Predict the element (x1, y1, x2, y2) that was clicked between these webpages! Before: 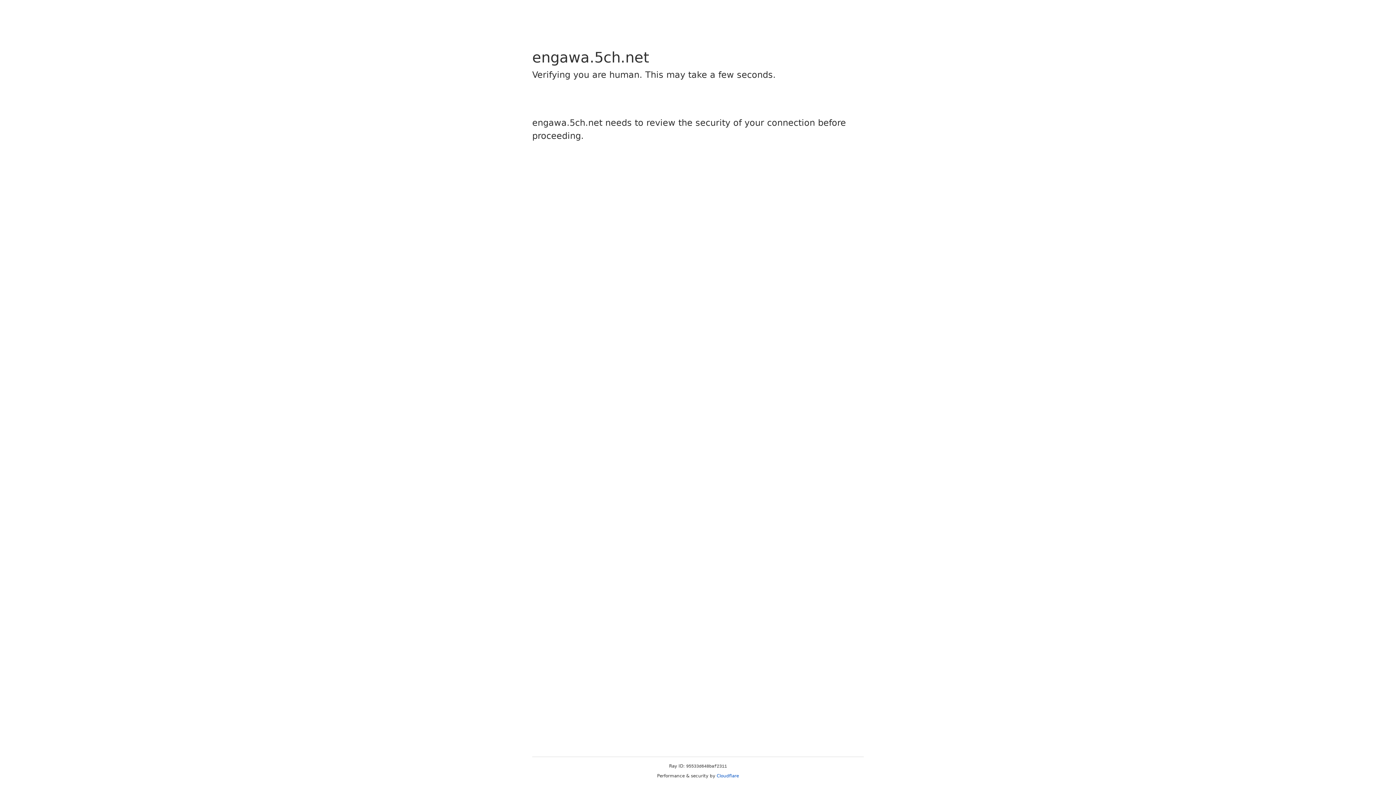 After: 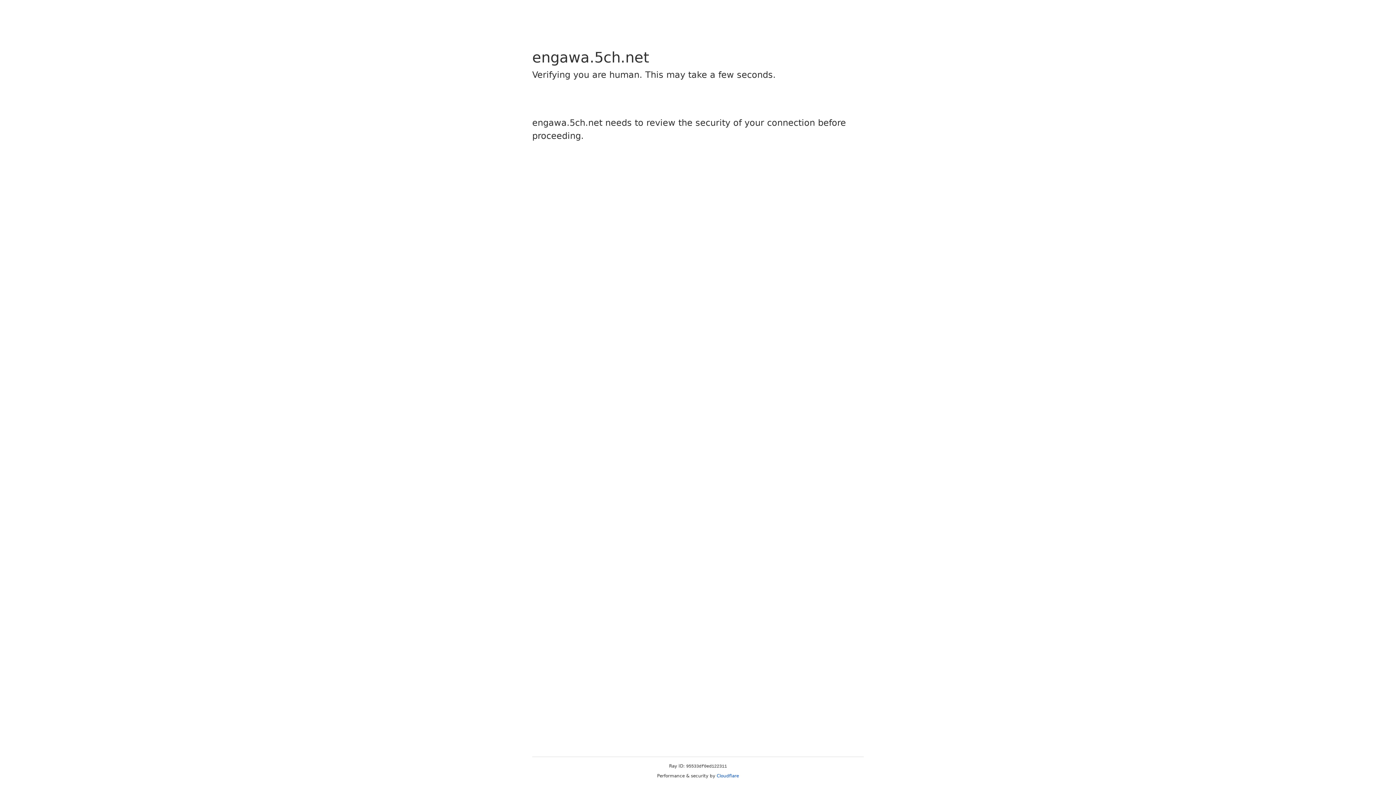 Action: bbox: (716, 773, 739, 778) label: Cloudflare